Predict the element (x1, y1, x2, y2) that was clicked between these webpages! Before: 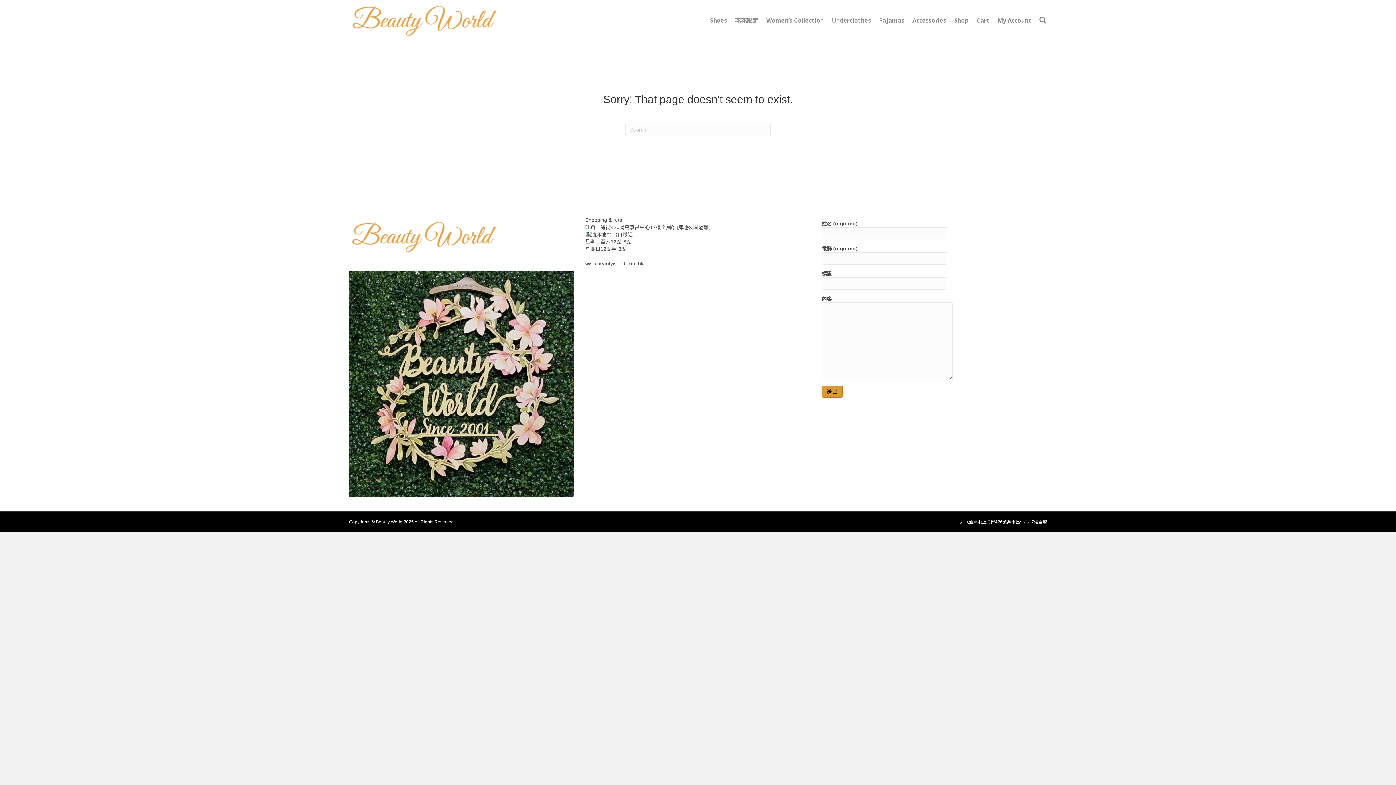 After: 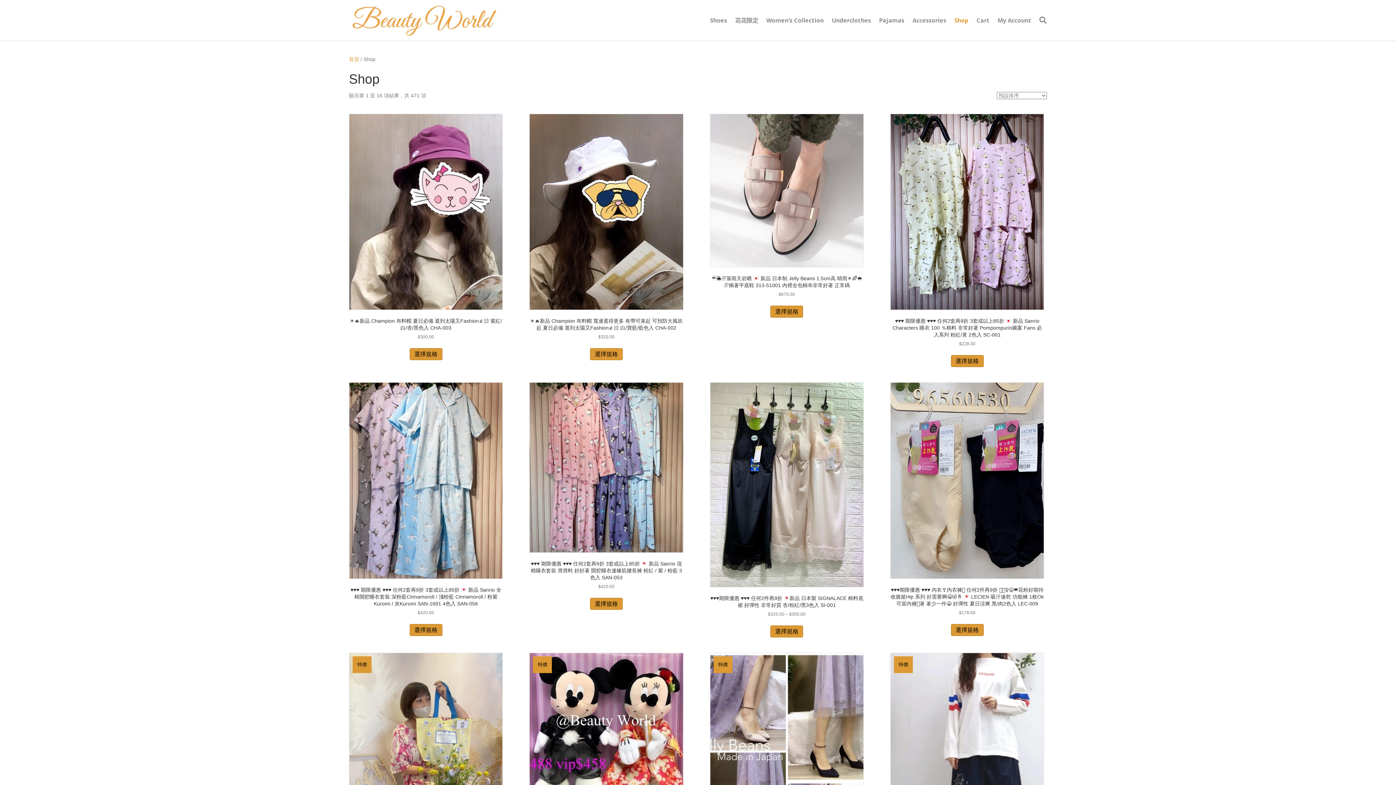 Action: label: Shop bbox: (950, 10, 972, 29)